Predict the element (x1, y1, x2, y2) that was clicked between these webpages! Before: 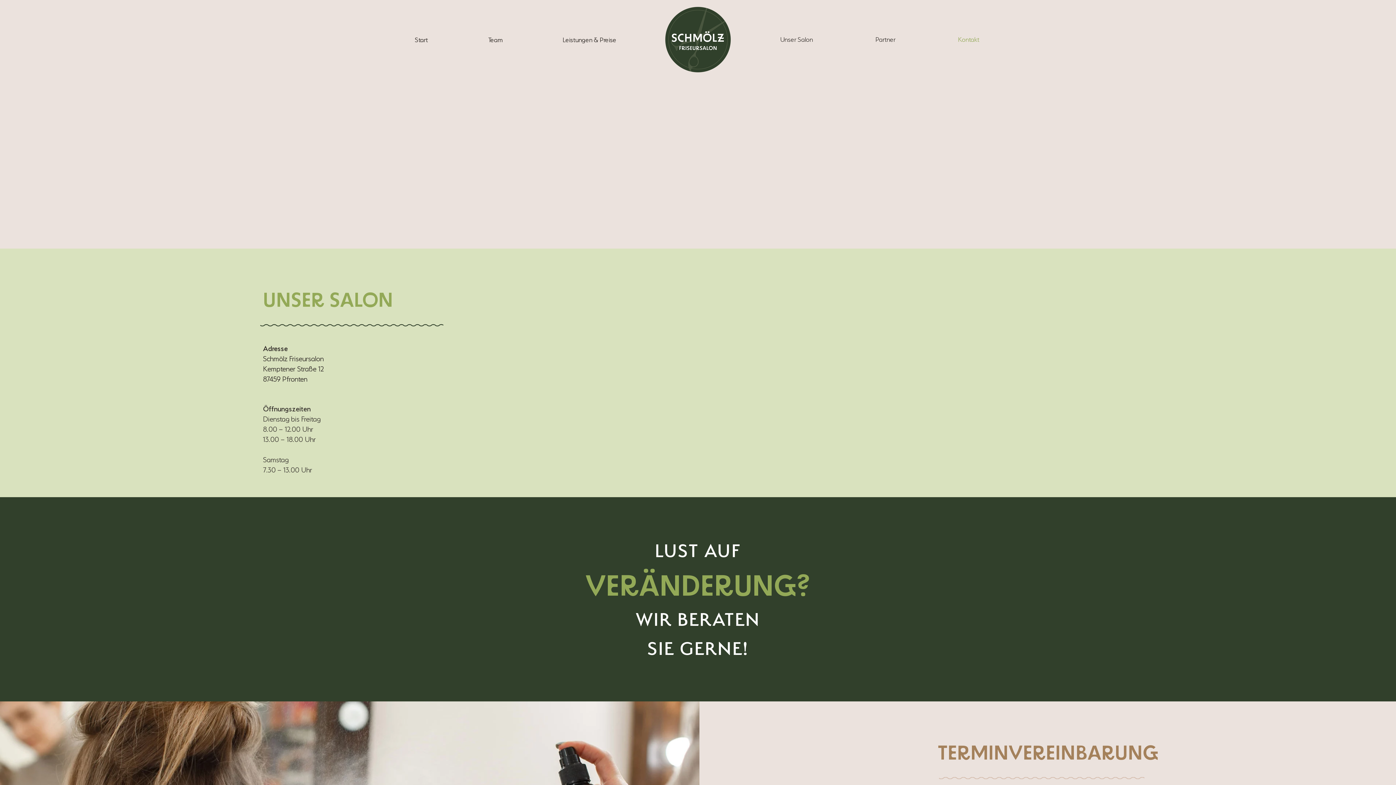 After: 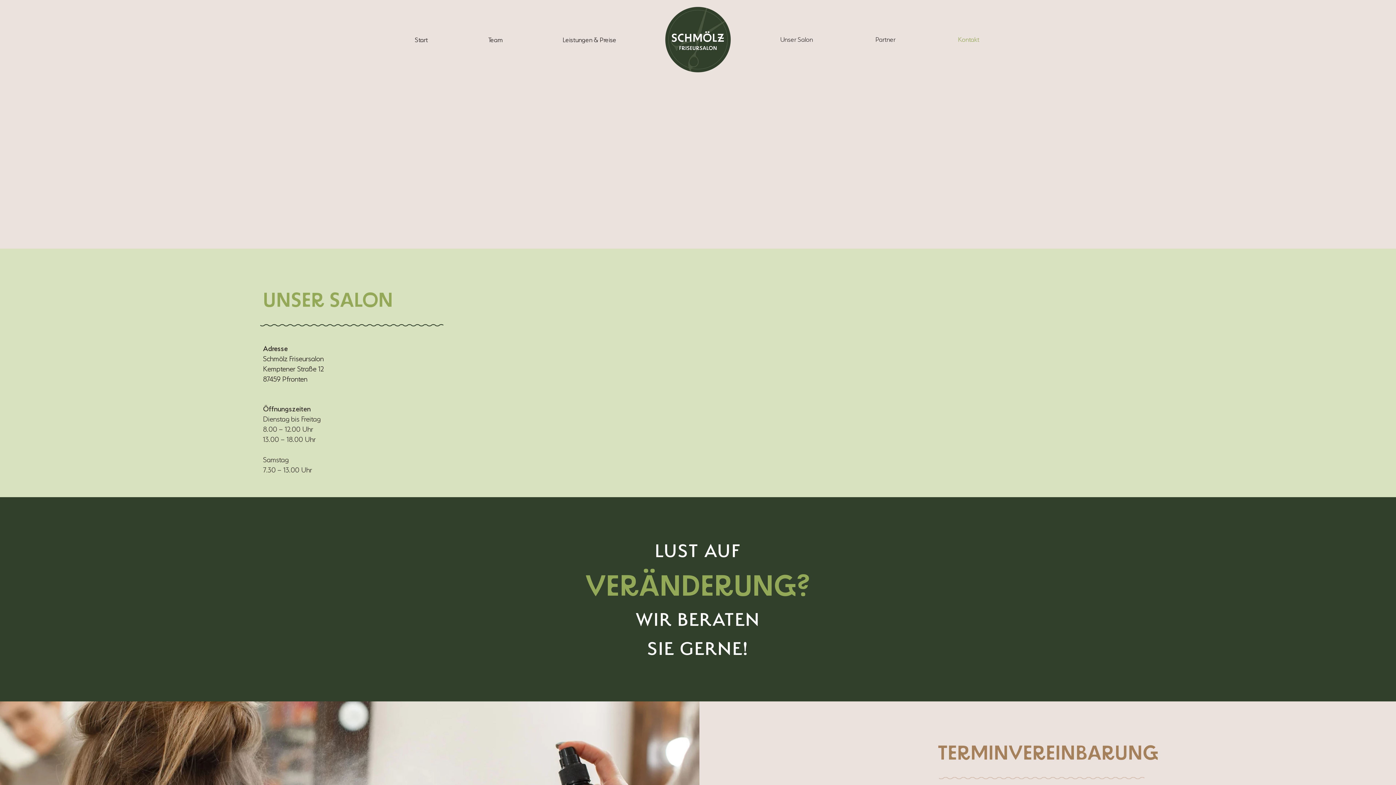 Action: bbox: (926, 30, 1010, 48) label: Kontakt